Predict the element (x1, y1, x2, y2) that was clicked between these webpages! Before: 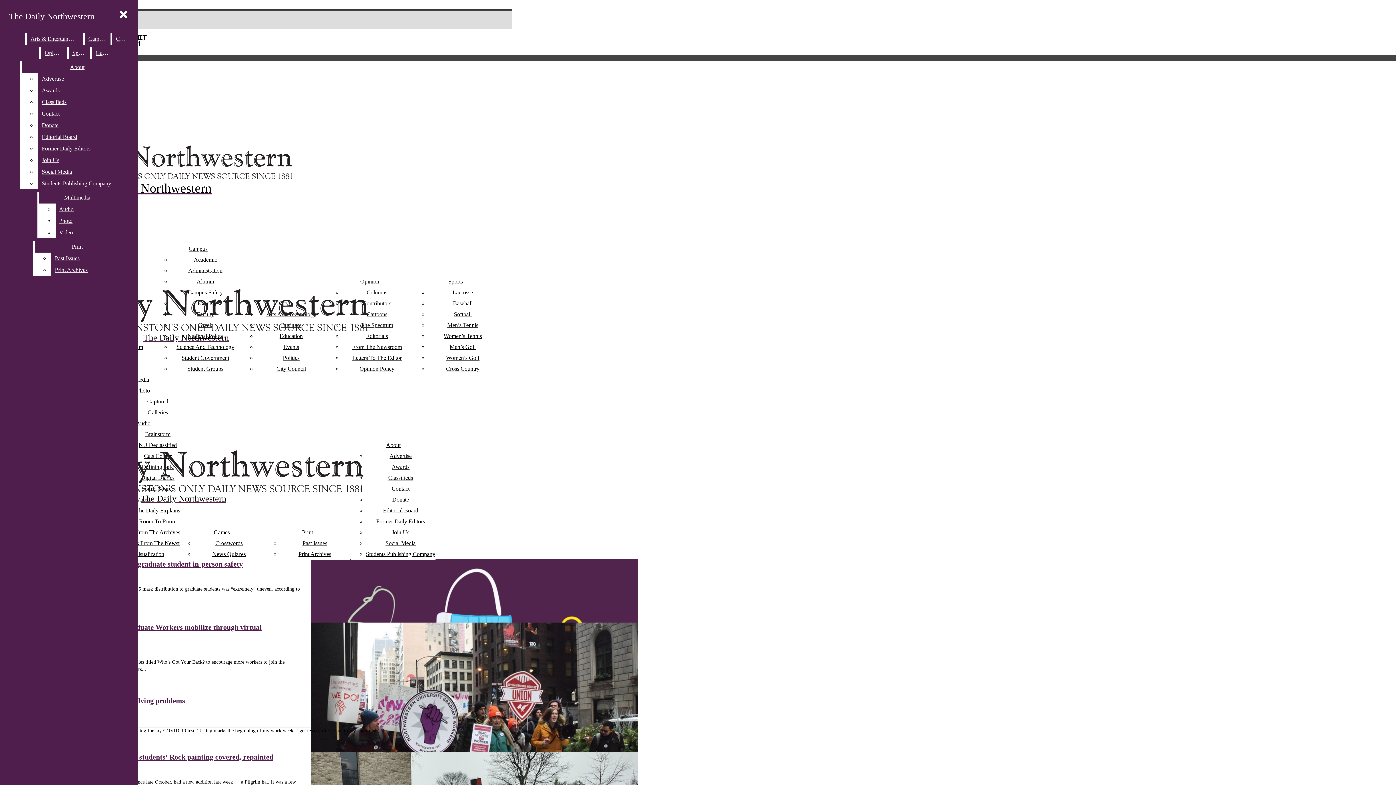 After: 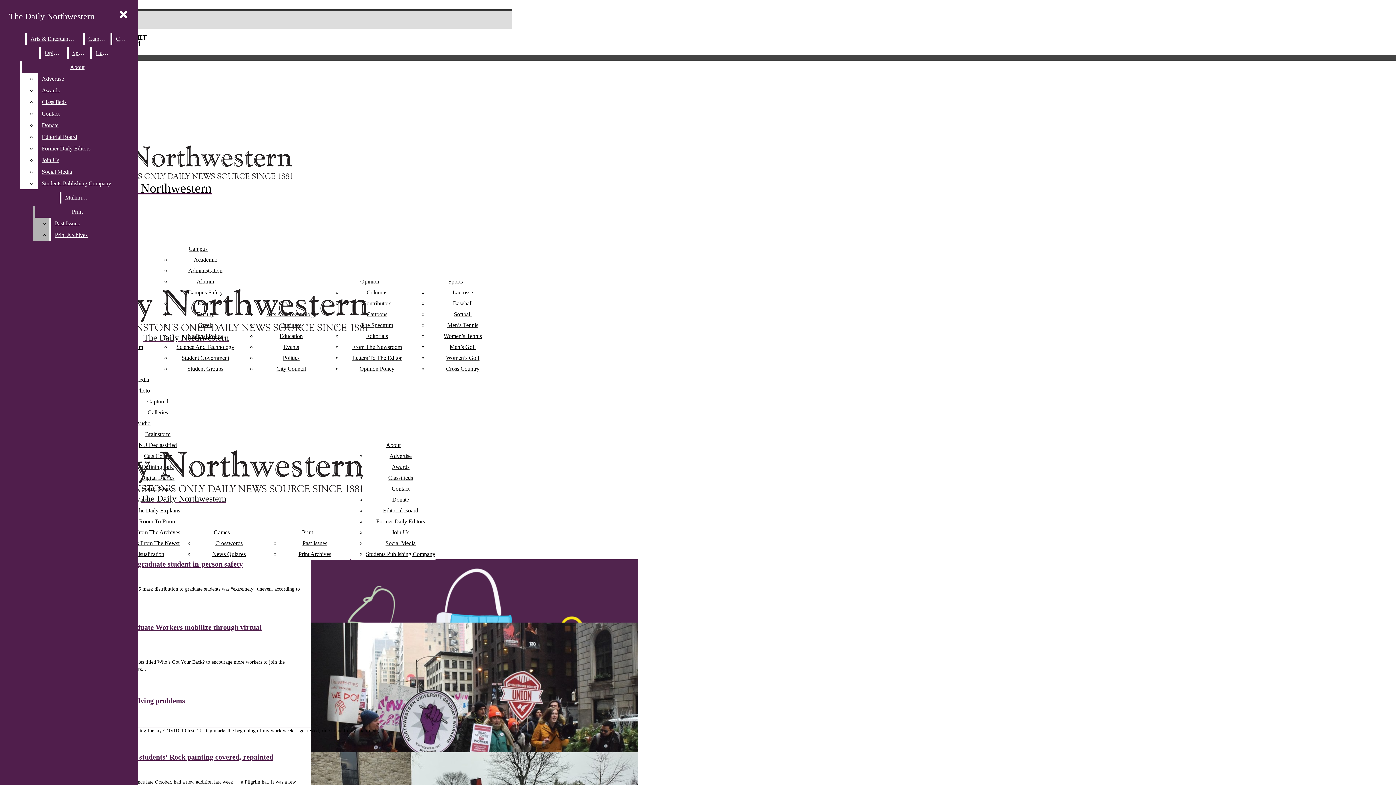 Action: bbox: (55, 226, 115, 238) label: Video